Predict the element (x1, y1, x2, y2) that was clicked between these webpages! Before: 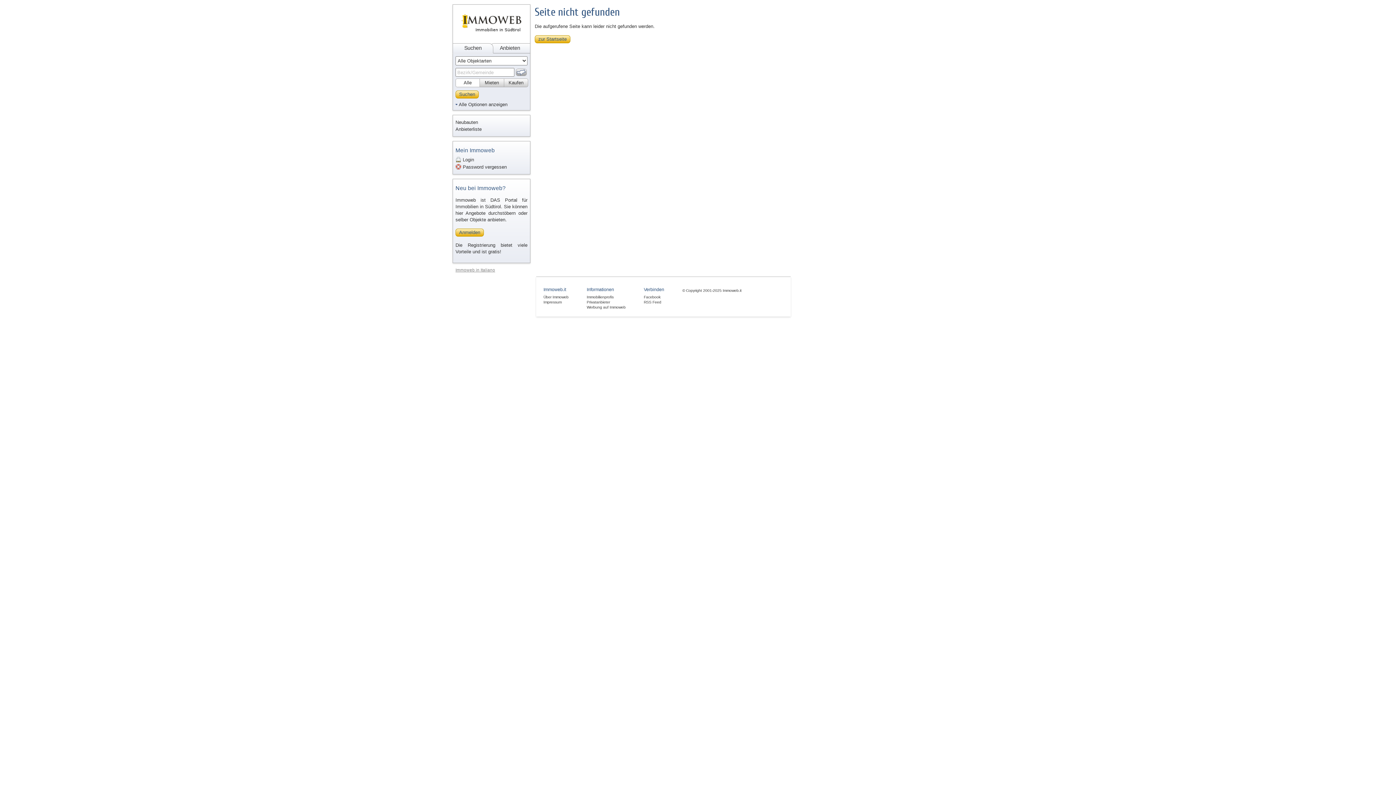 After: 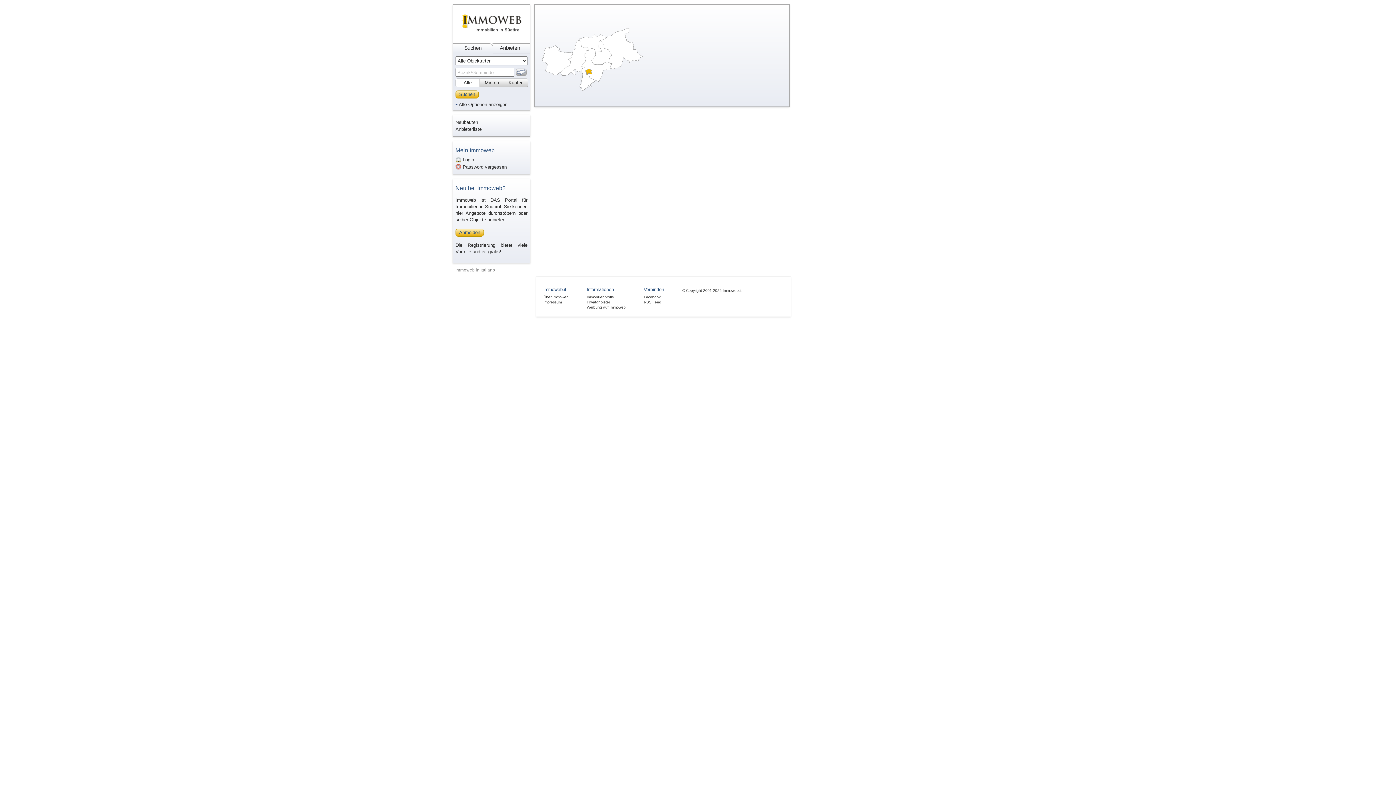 Action: bbox: (516, 69, 526, 75)